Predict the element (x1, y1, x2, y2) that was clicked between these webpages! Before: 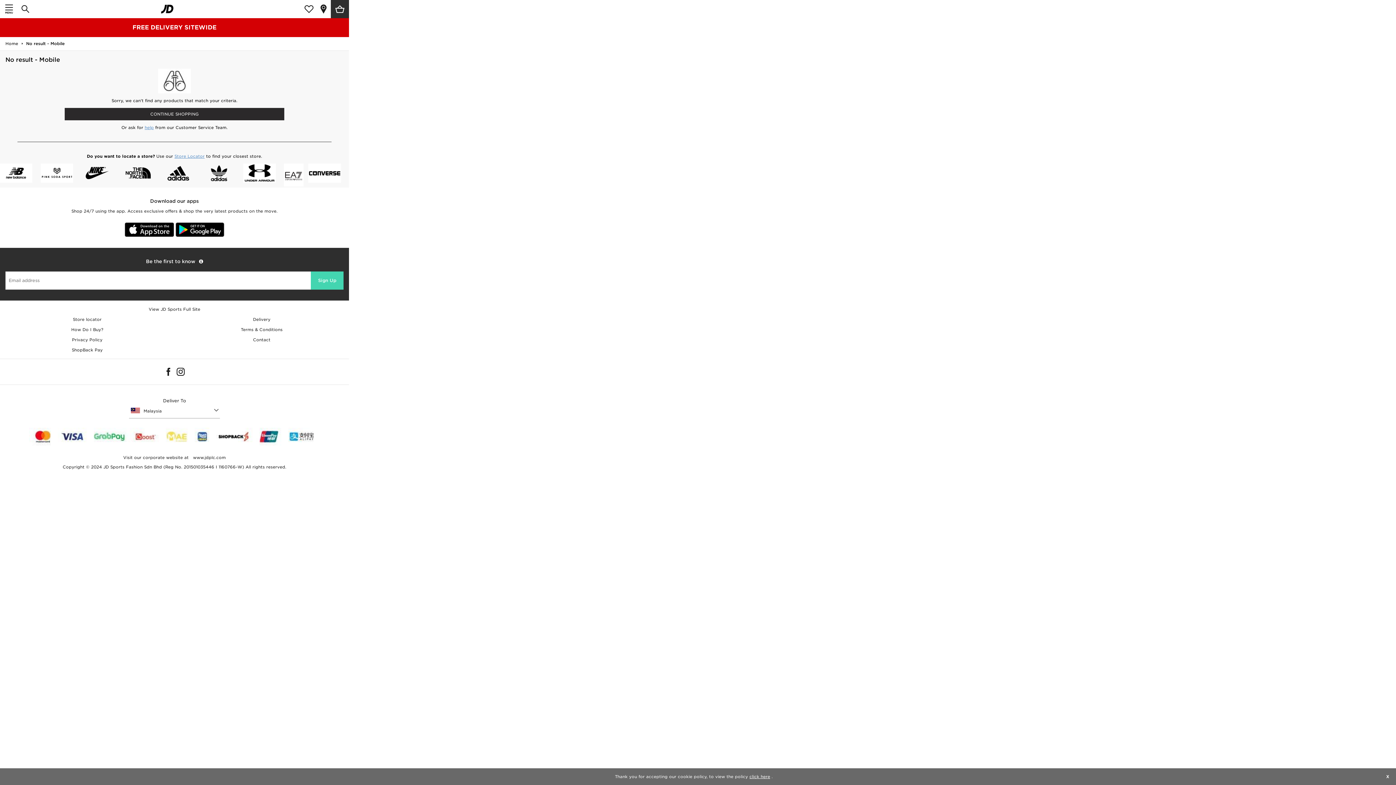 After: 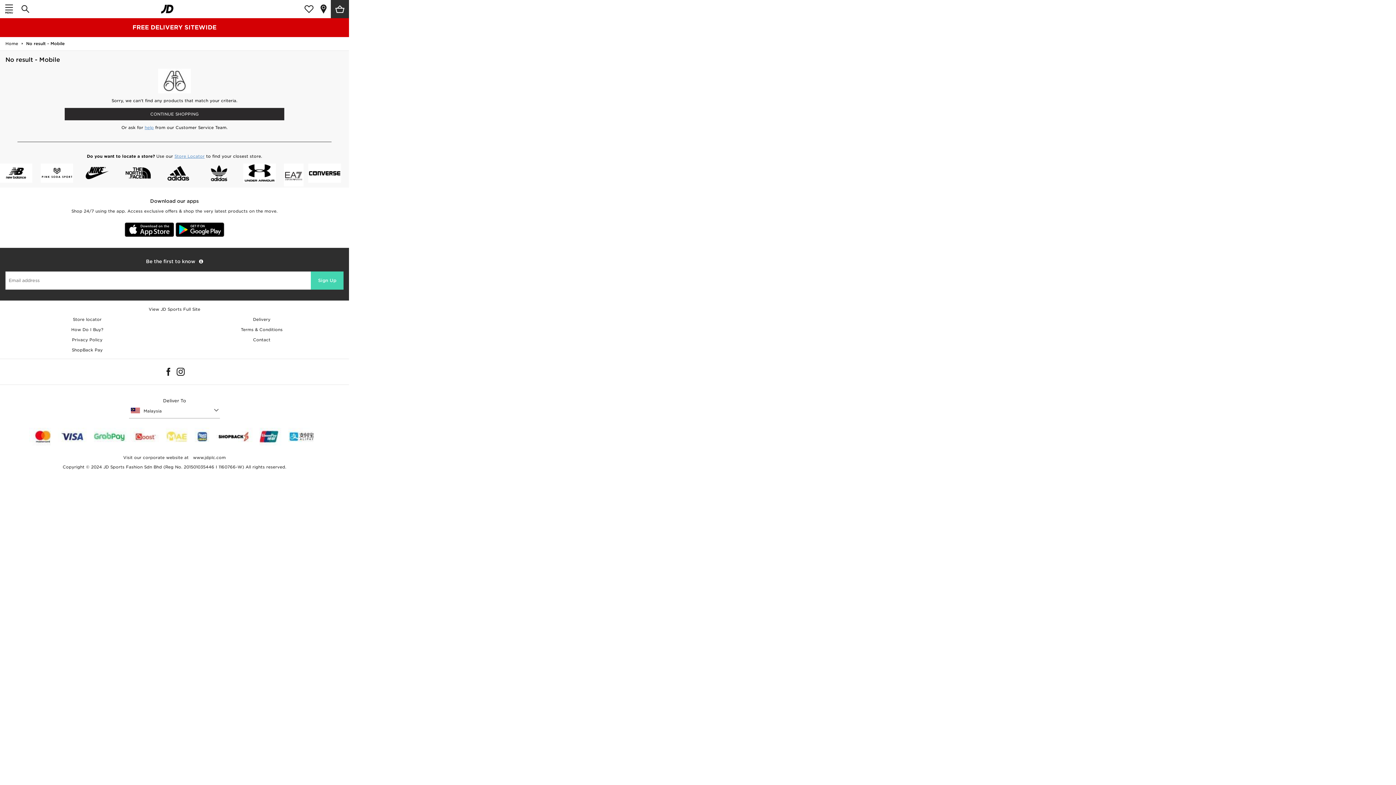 Action: bbox: (0, 304, 349, 314) label: View JD Sports Full Site